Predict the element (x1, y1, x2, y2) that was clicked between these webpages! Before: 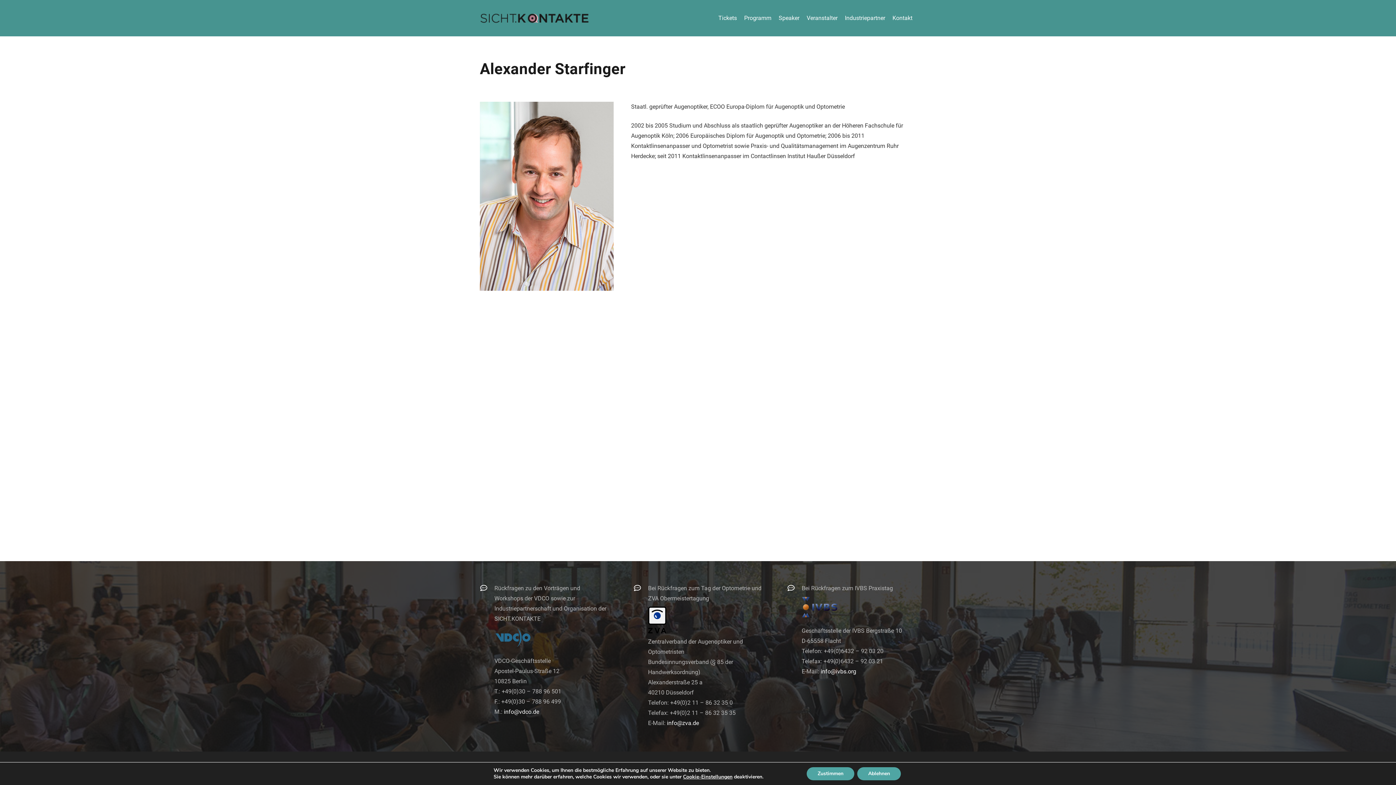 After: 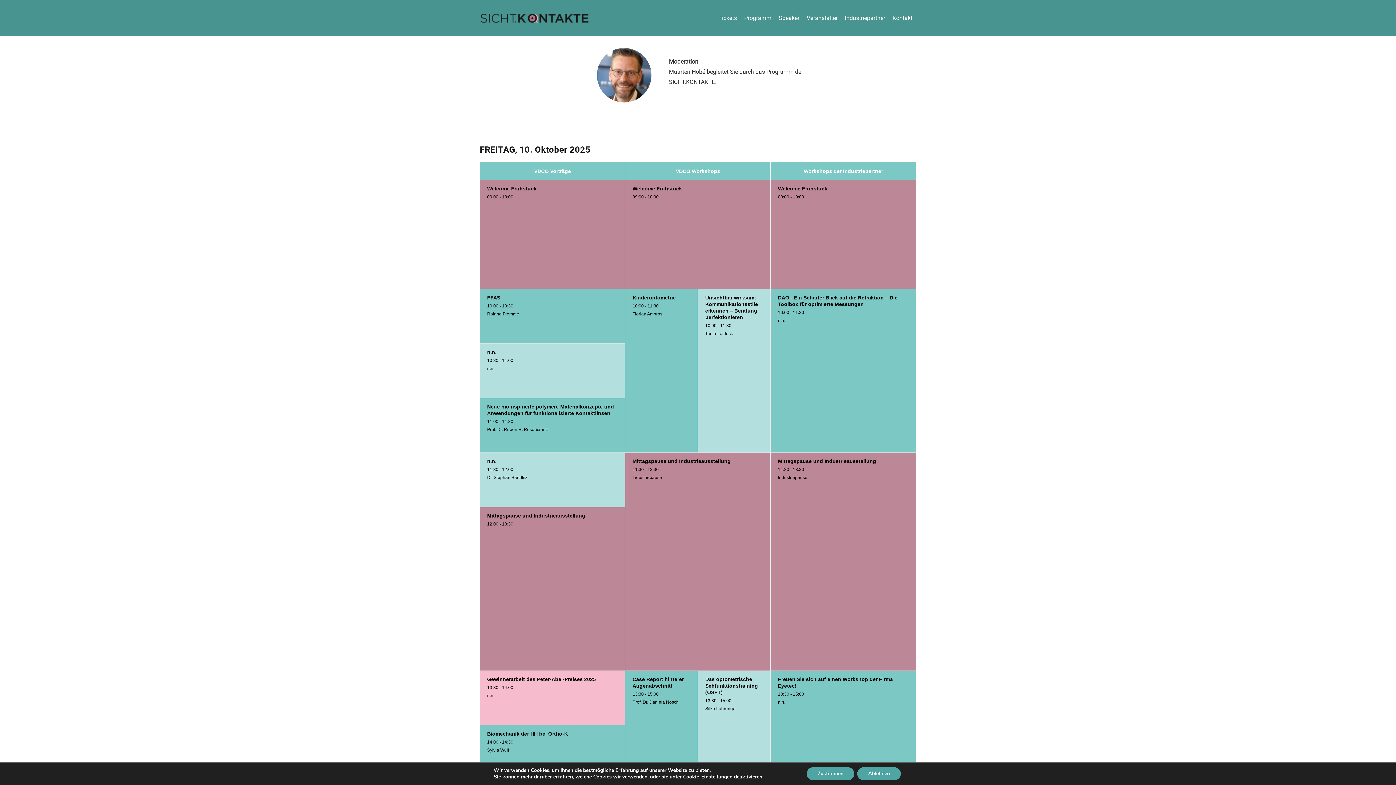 Action: label: Programm bbox: (740, 9, 775, 27)